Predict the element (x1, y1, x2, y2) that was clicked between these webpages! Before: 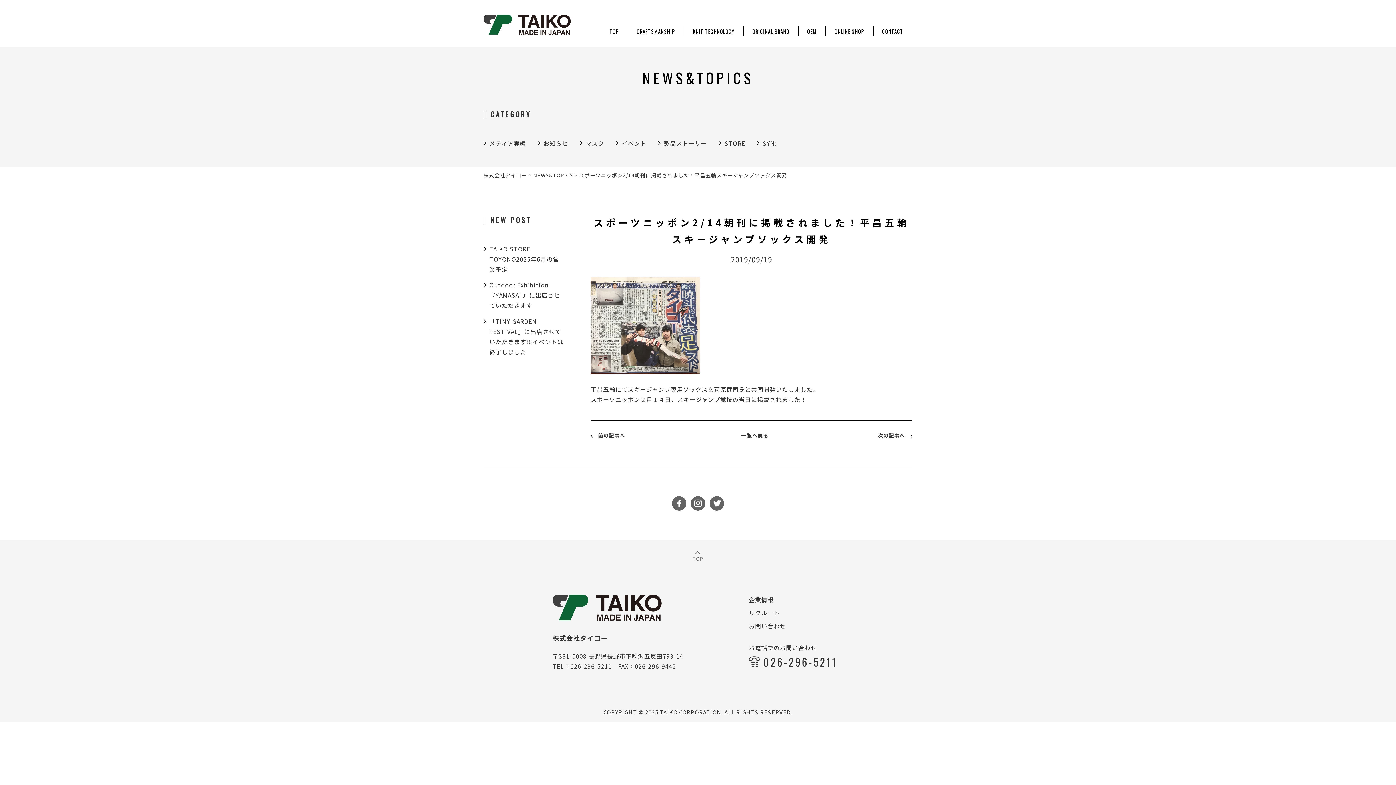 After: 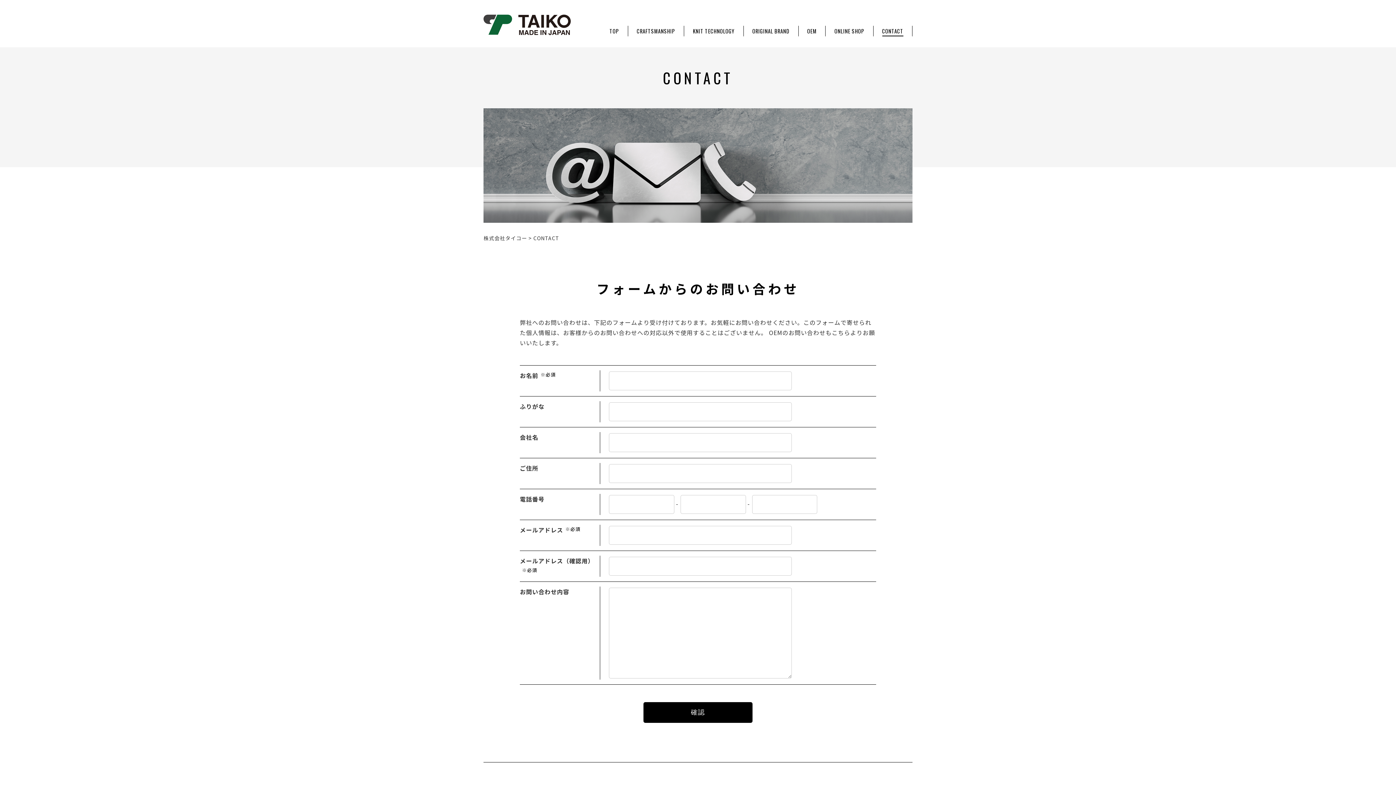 Action: label: お問い合わせ bbox: (749, 621, 786, 630)